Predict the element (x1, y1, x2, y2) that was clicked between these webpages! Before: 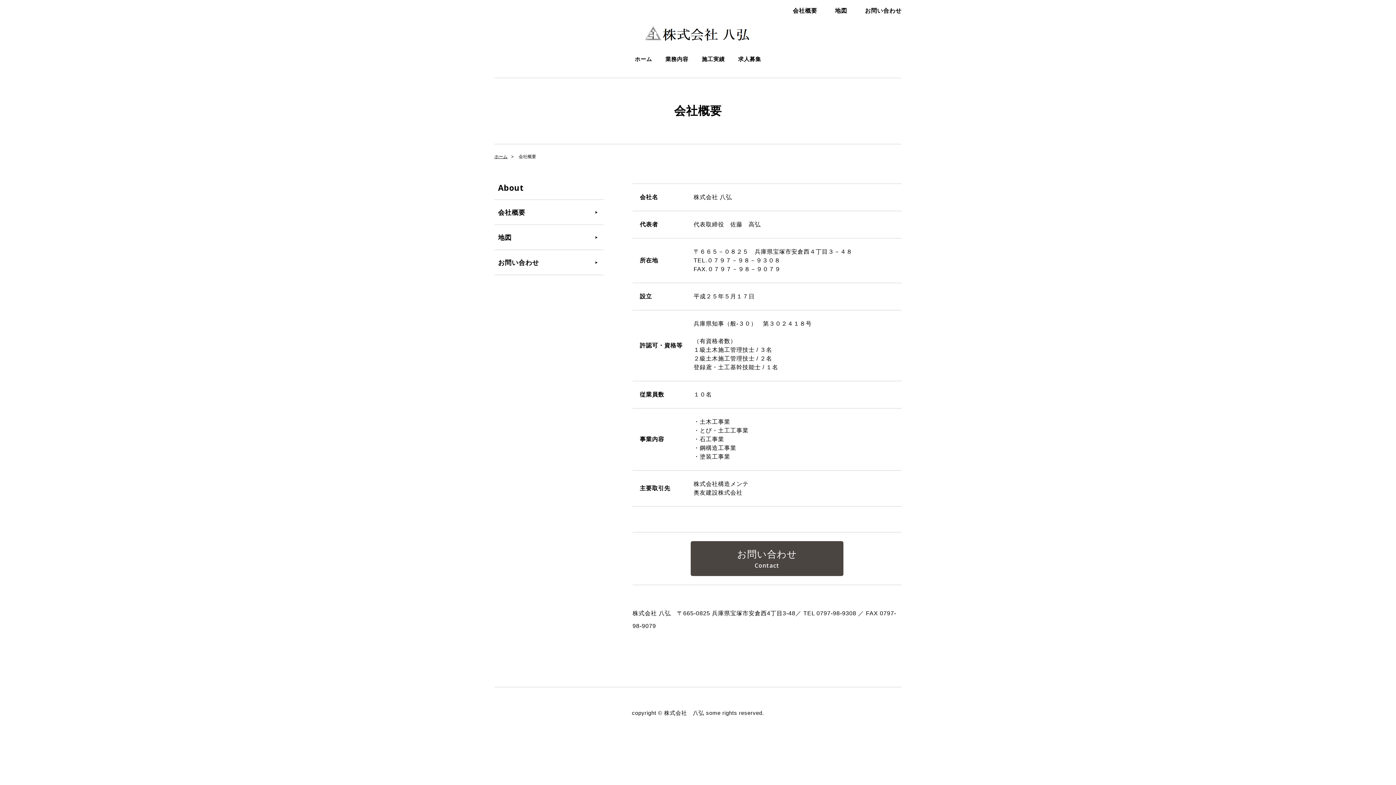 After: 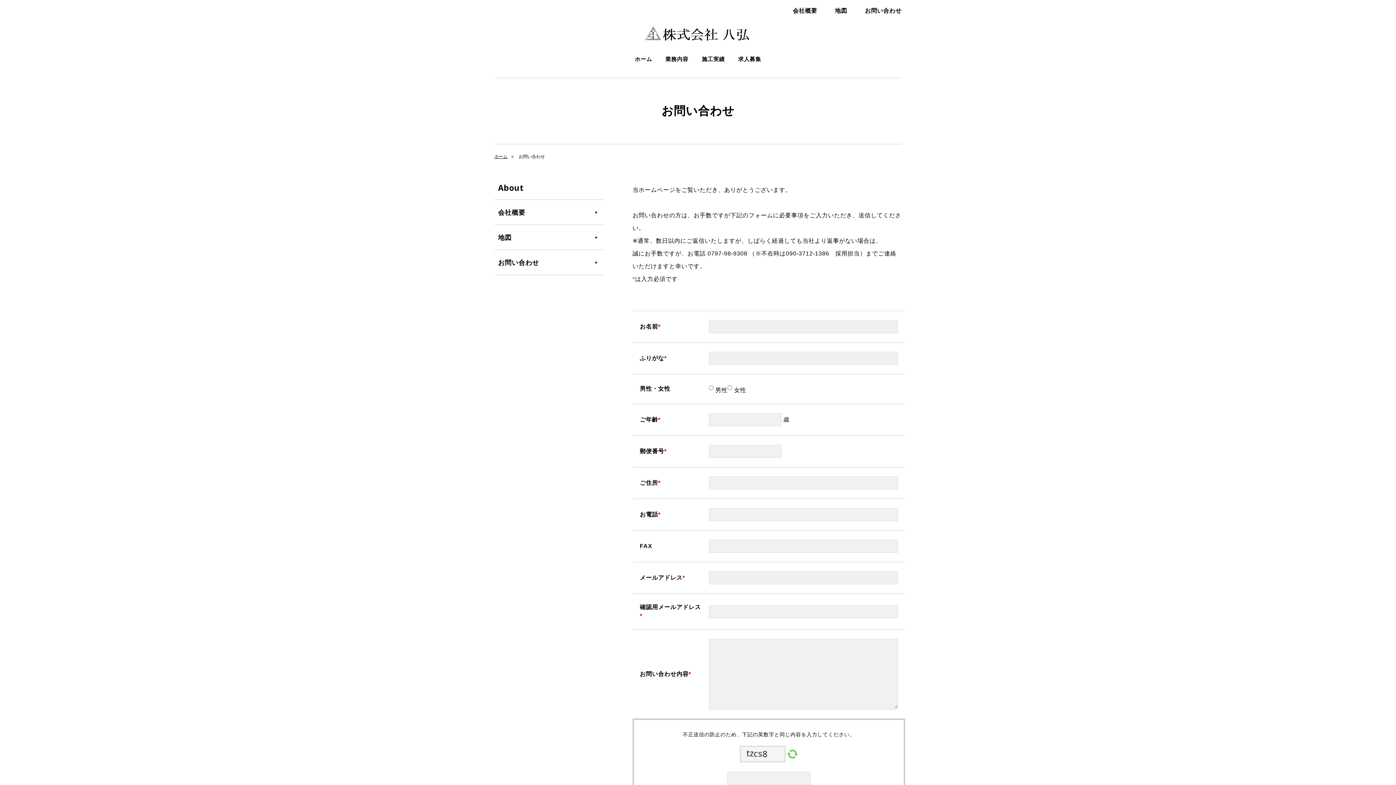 Action: label: お問い合わせ bbox: (494, 250, 603, 274)